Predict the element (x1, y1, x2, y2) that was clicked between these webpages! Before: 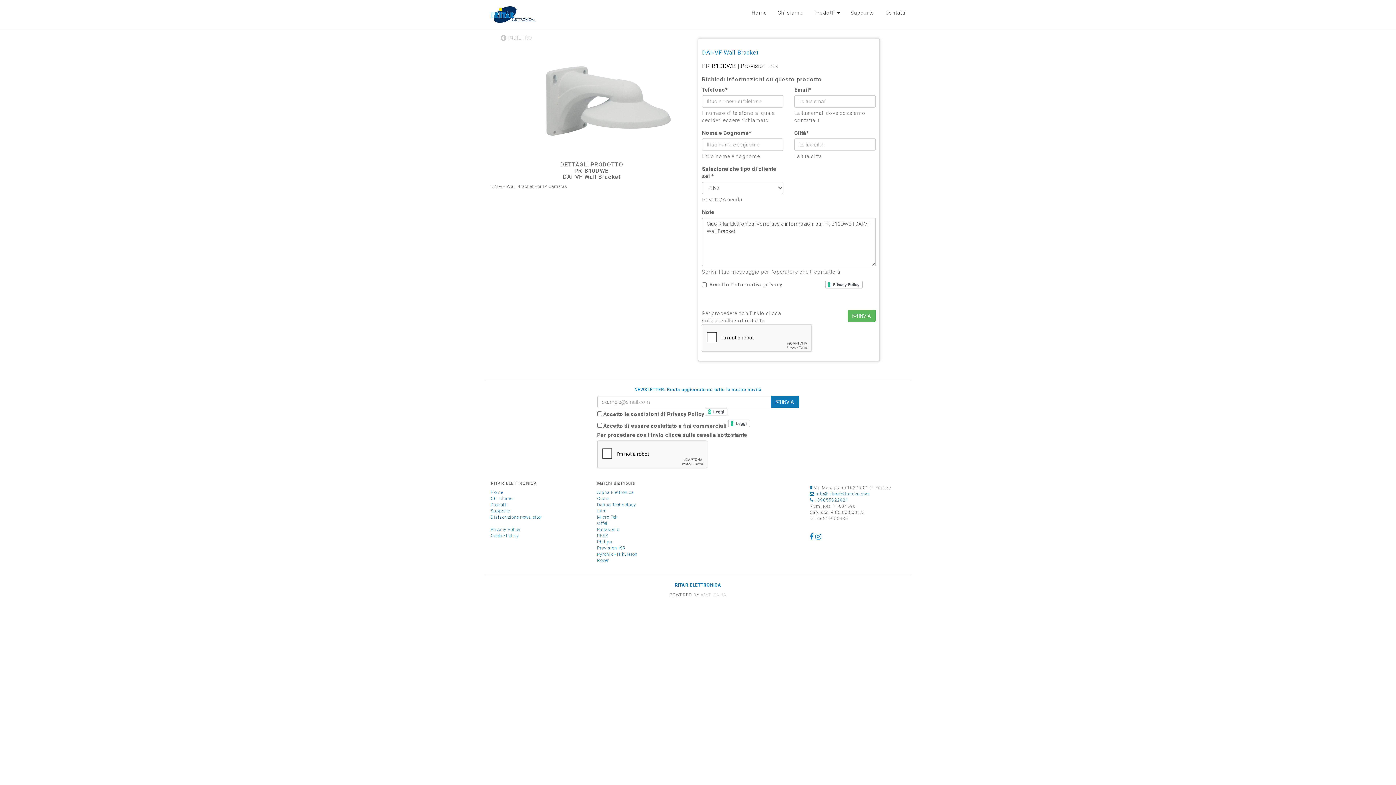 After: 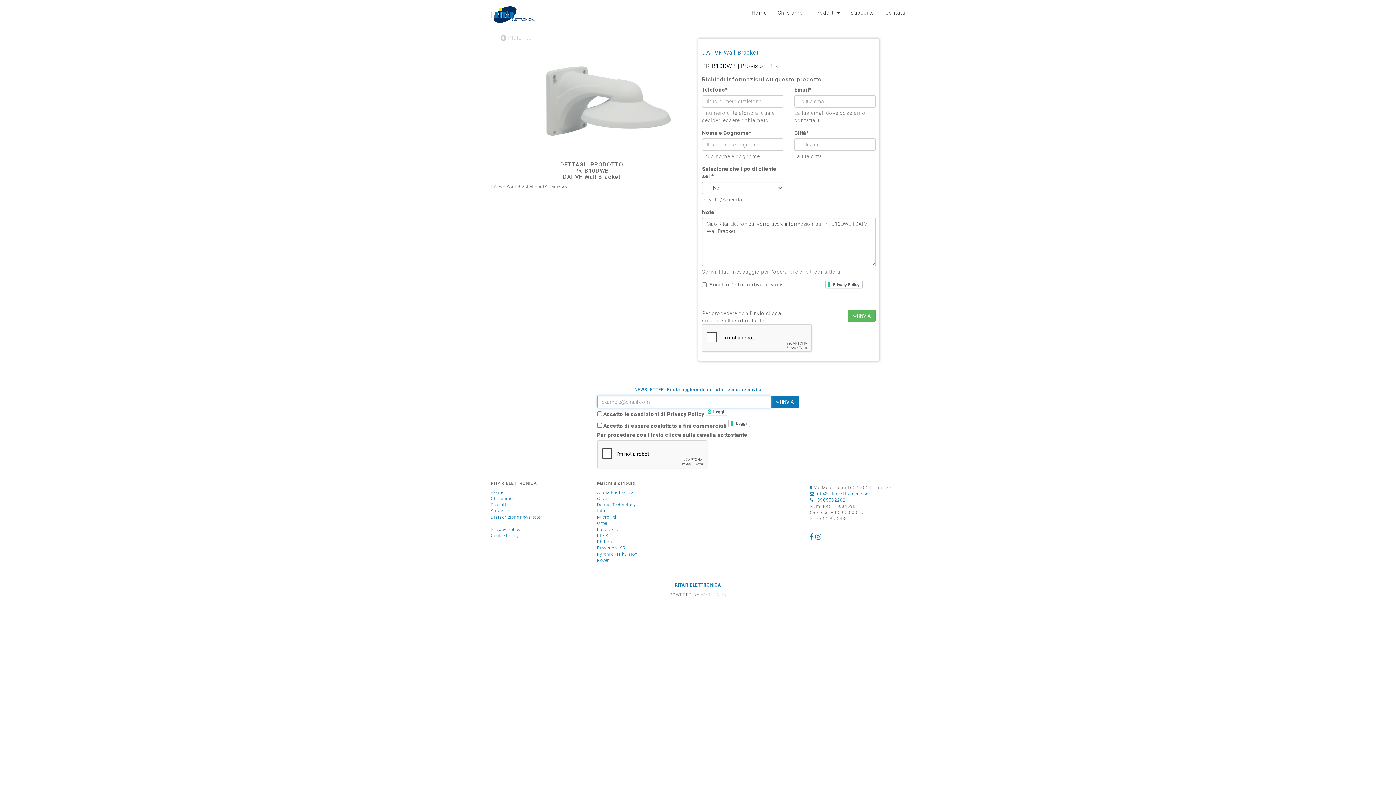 Action: label:  INVIA bbox: (771, 396, 799, 408)